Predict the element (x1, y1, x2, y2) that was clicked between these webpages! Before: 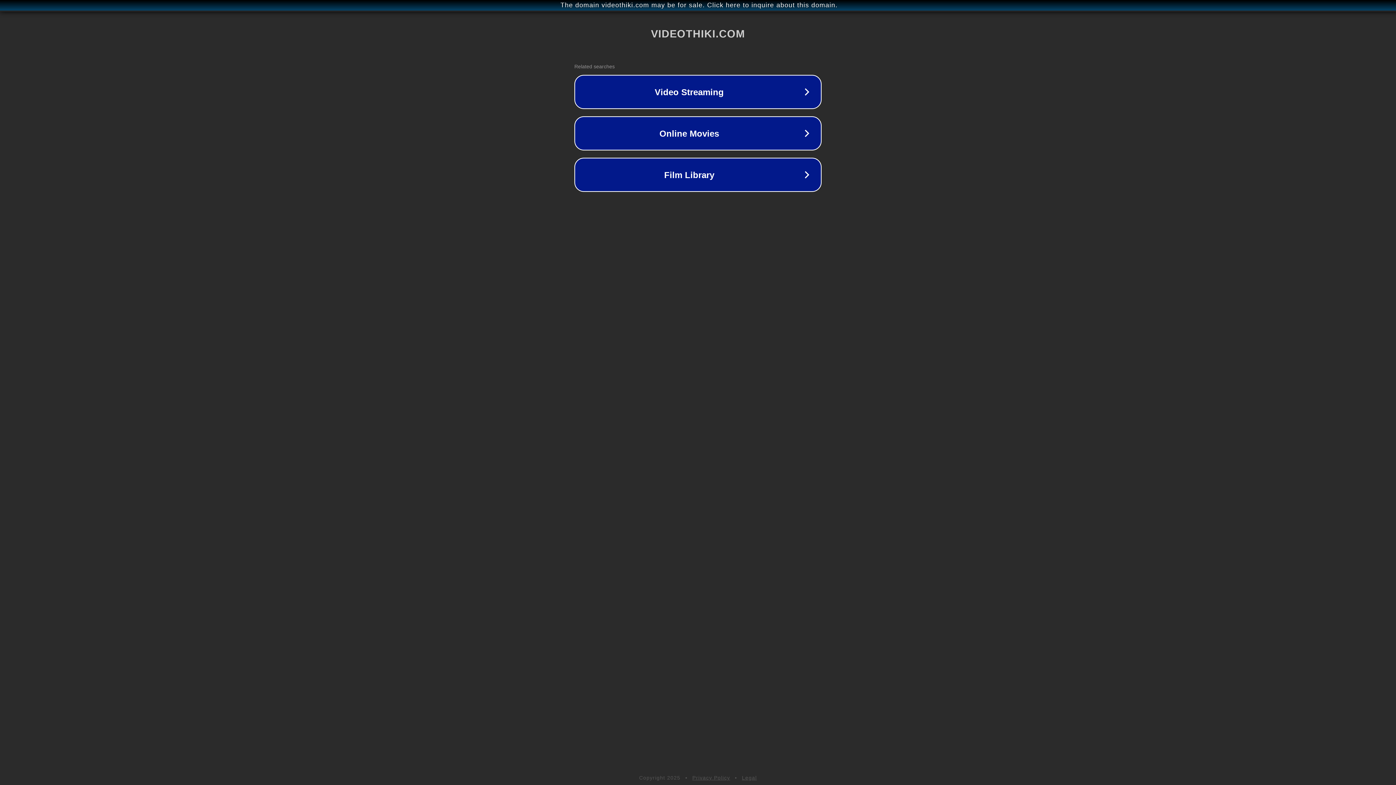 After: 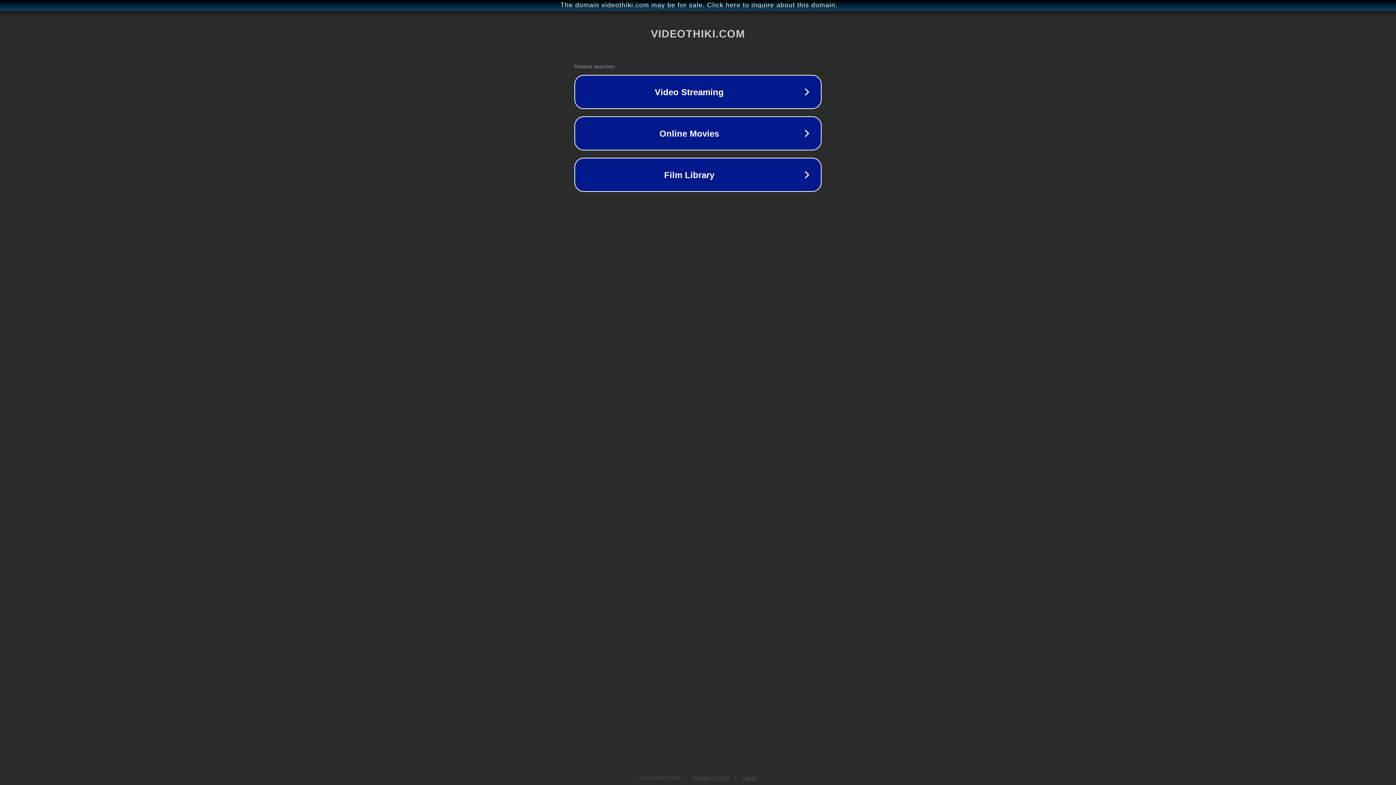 Action: bbox: (742, 775, 757, 781) label: Legal